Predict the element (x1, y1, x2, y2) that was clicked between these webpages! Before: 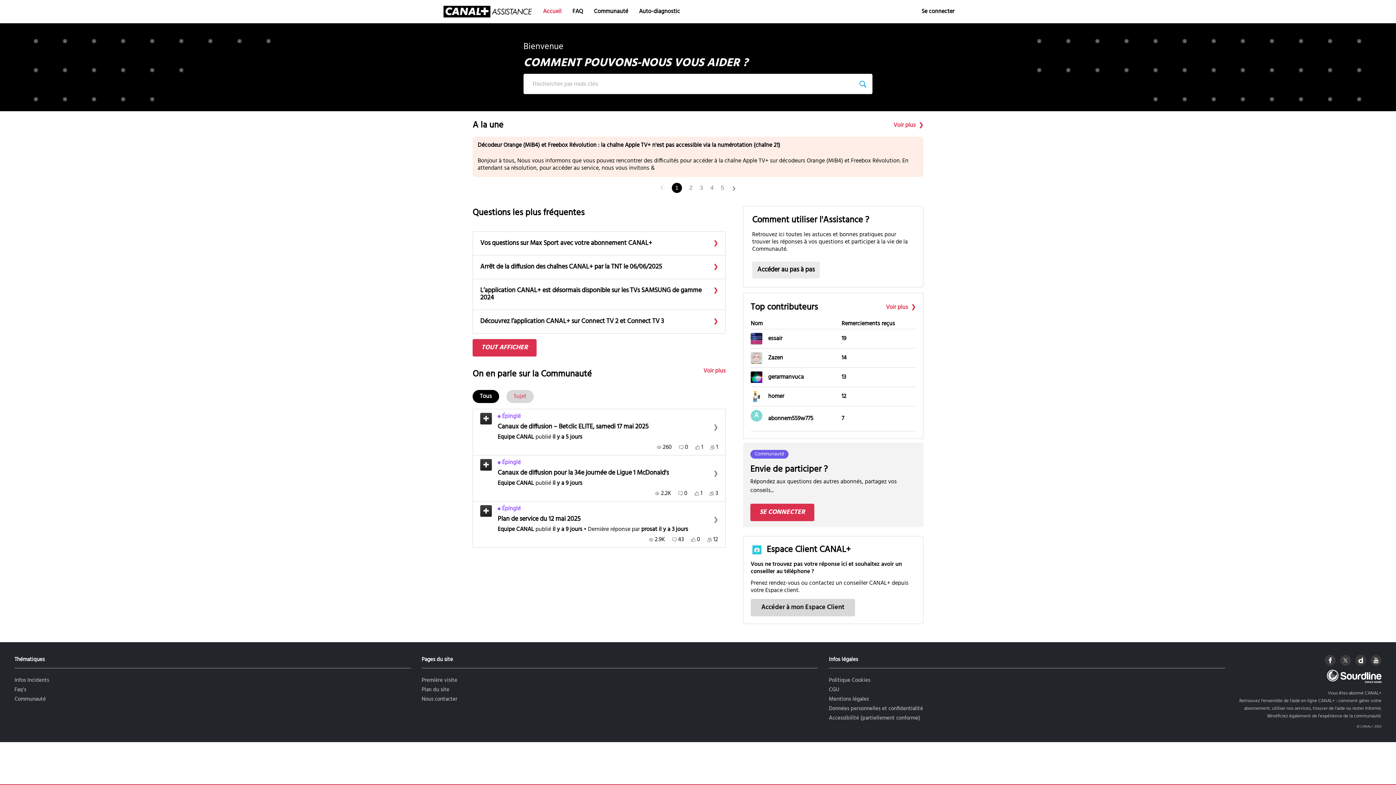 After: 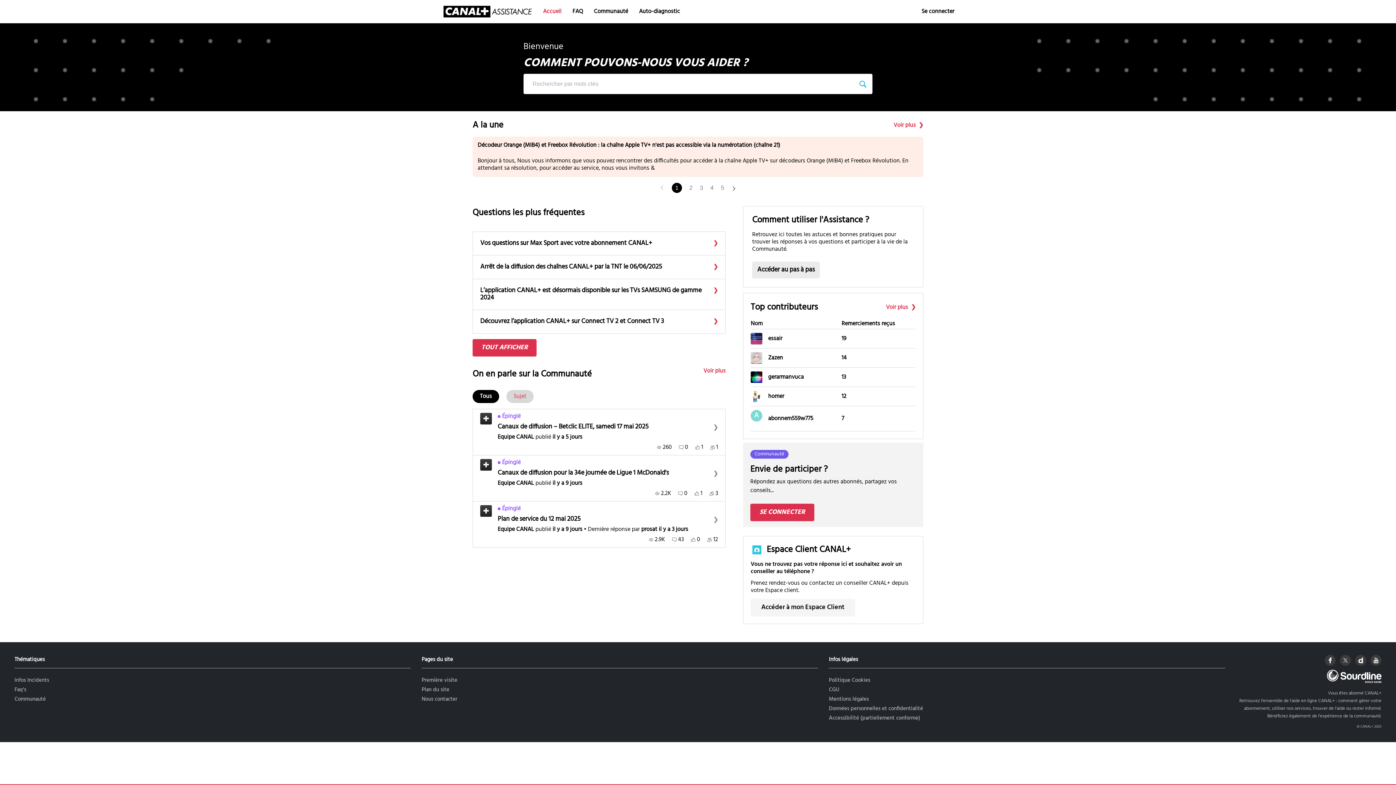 Action: label: Accéder à mon Espace Client bbox: (750, 599, 855, 616)